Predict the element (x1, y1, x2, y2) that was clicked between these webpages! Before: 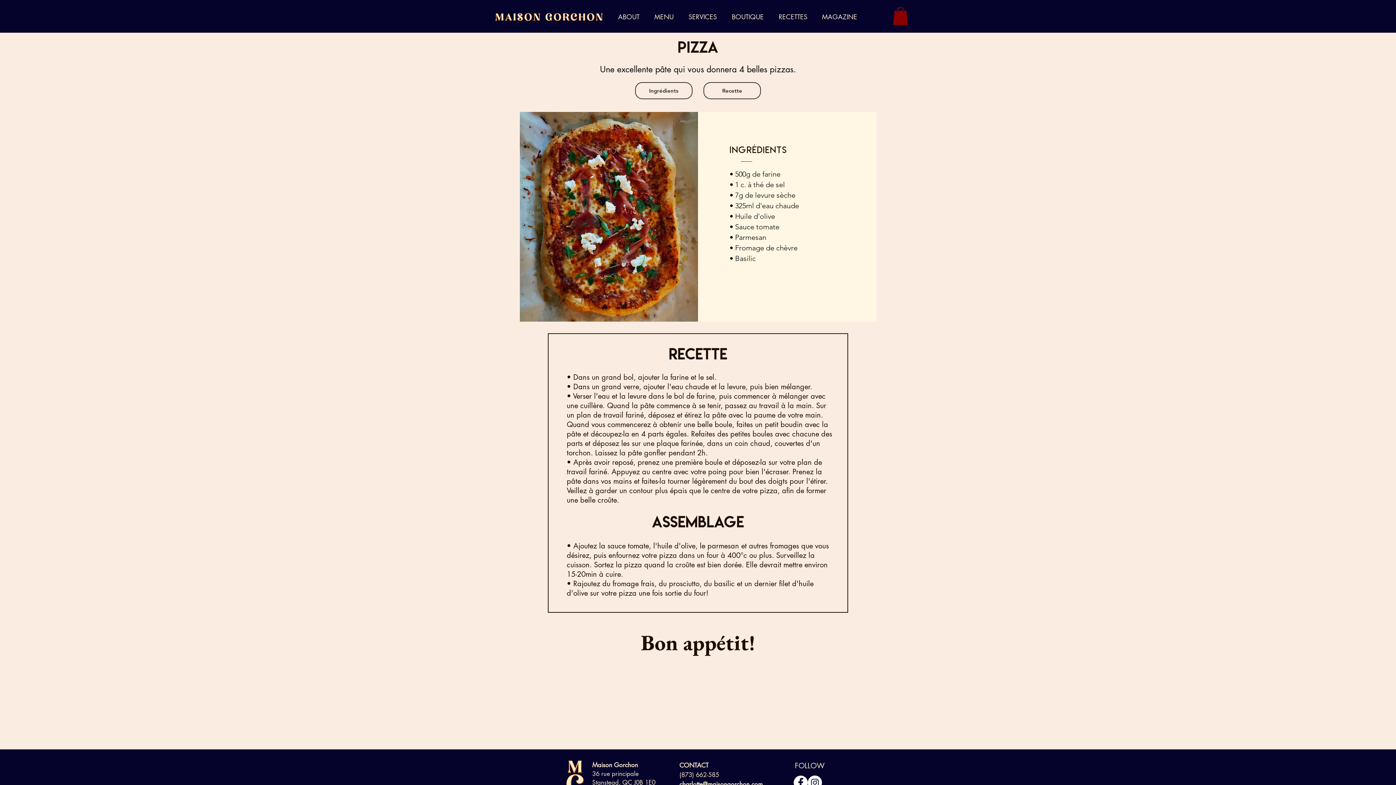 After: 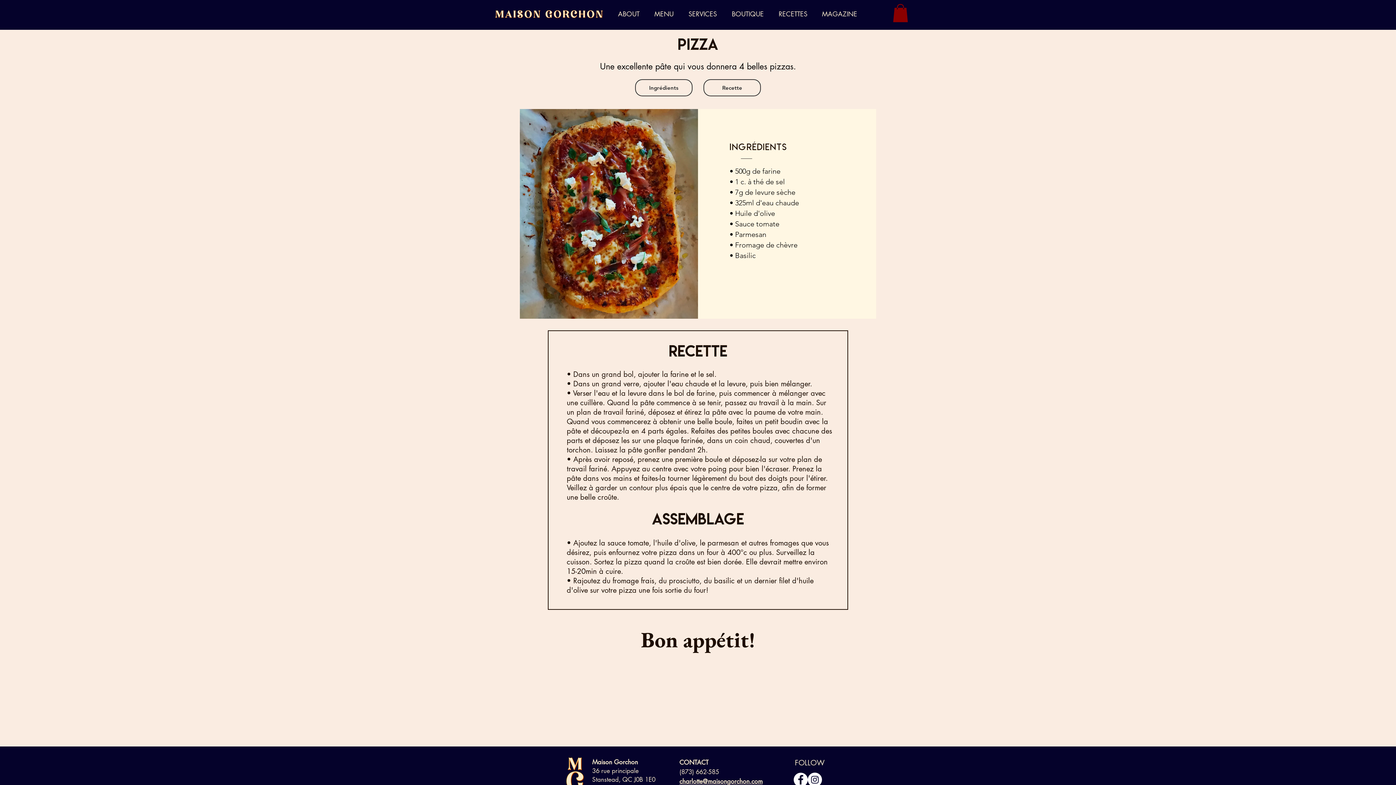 Action: bbox: (679, 781, 762, 788) label: charlotte@maisongorchon.com